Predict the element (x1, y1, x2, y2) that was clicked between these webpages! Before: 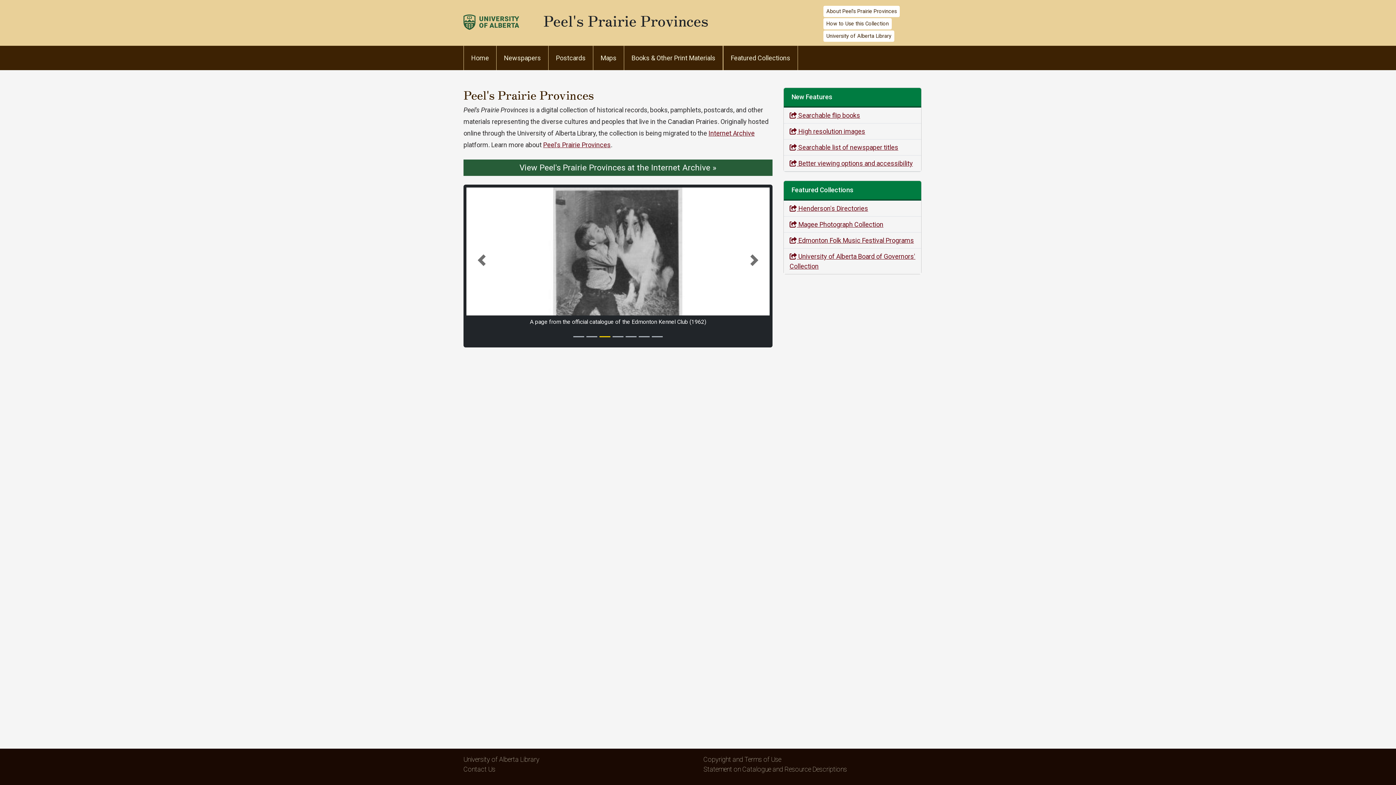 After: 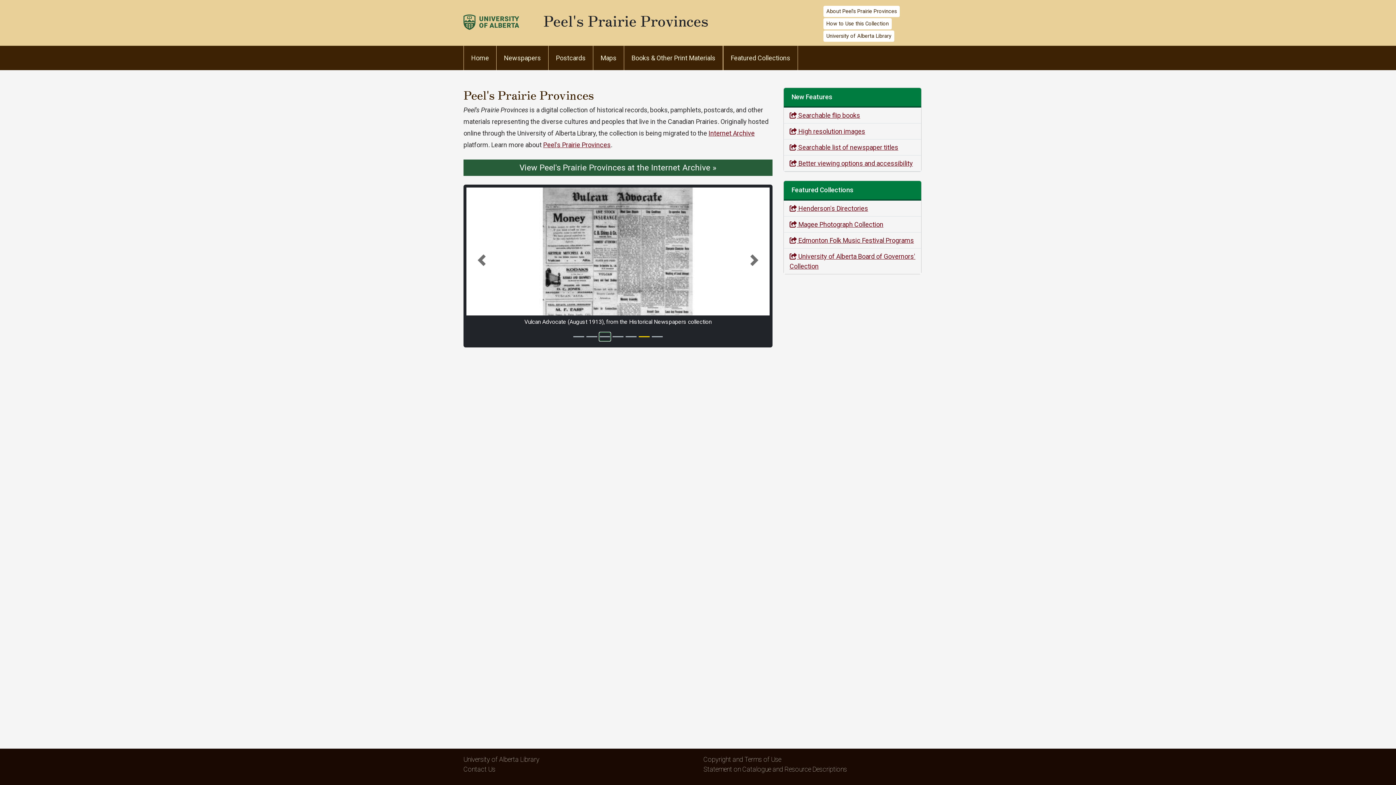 Action: label: Slide 3 bbox: (599, 332, 610, 341)